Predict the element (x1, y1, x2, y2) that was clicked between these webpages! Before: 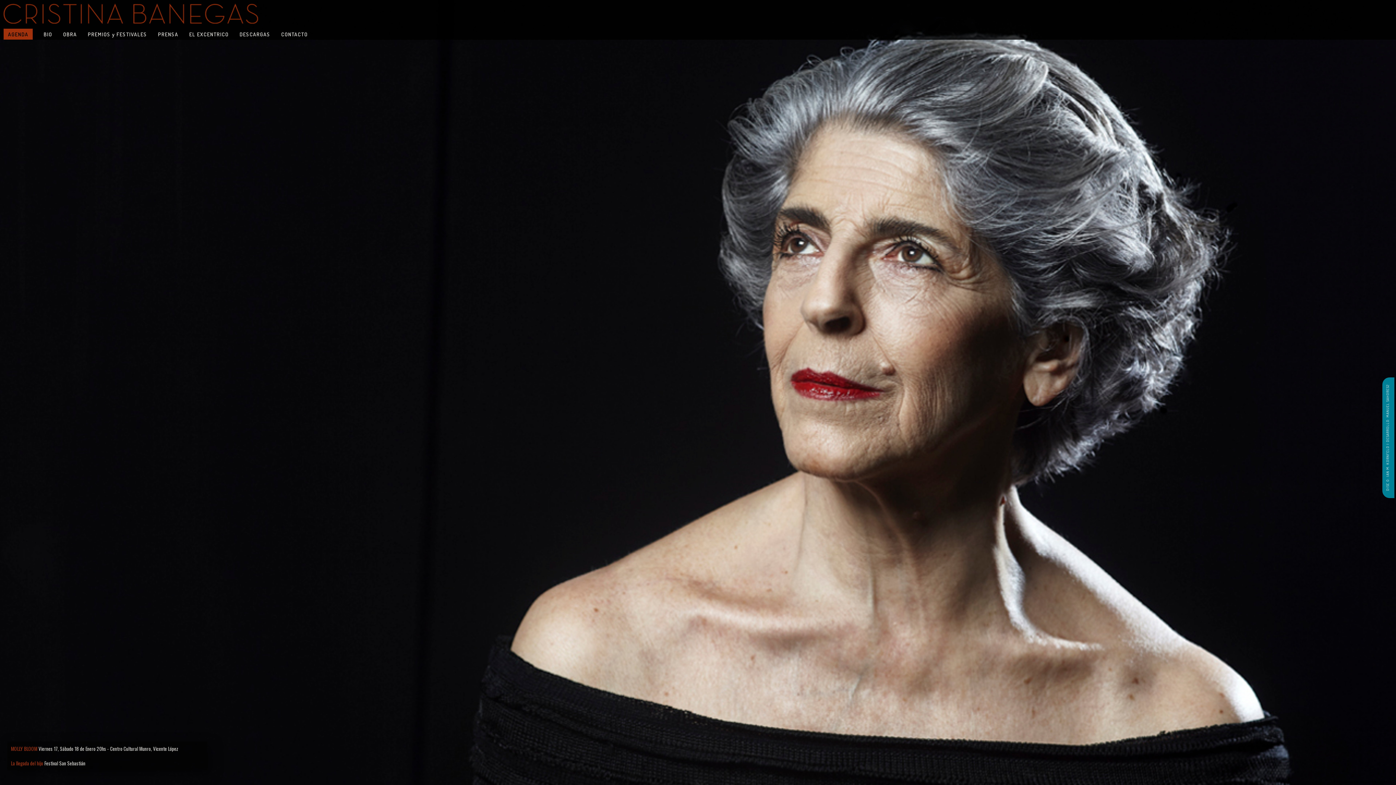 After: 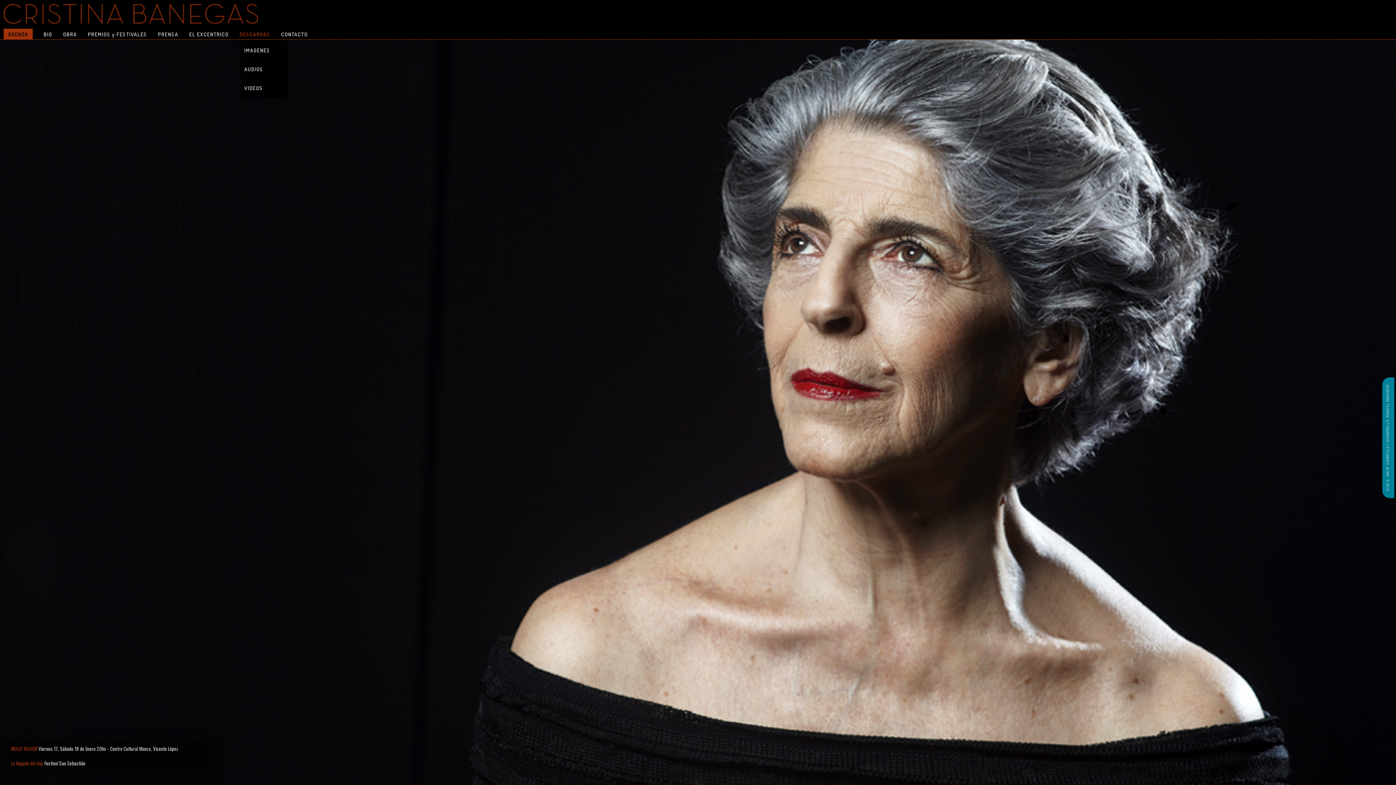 Action: bbox: (239, 30, 270, 37) label: DESCARGAS